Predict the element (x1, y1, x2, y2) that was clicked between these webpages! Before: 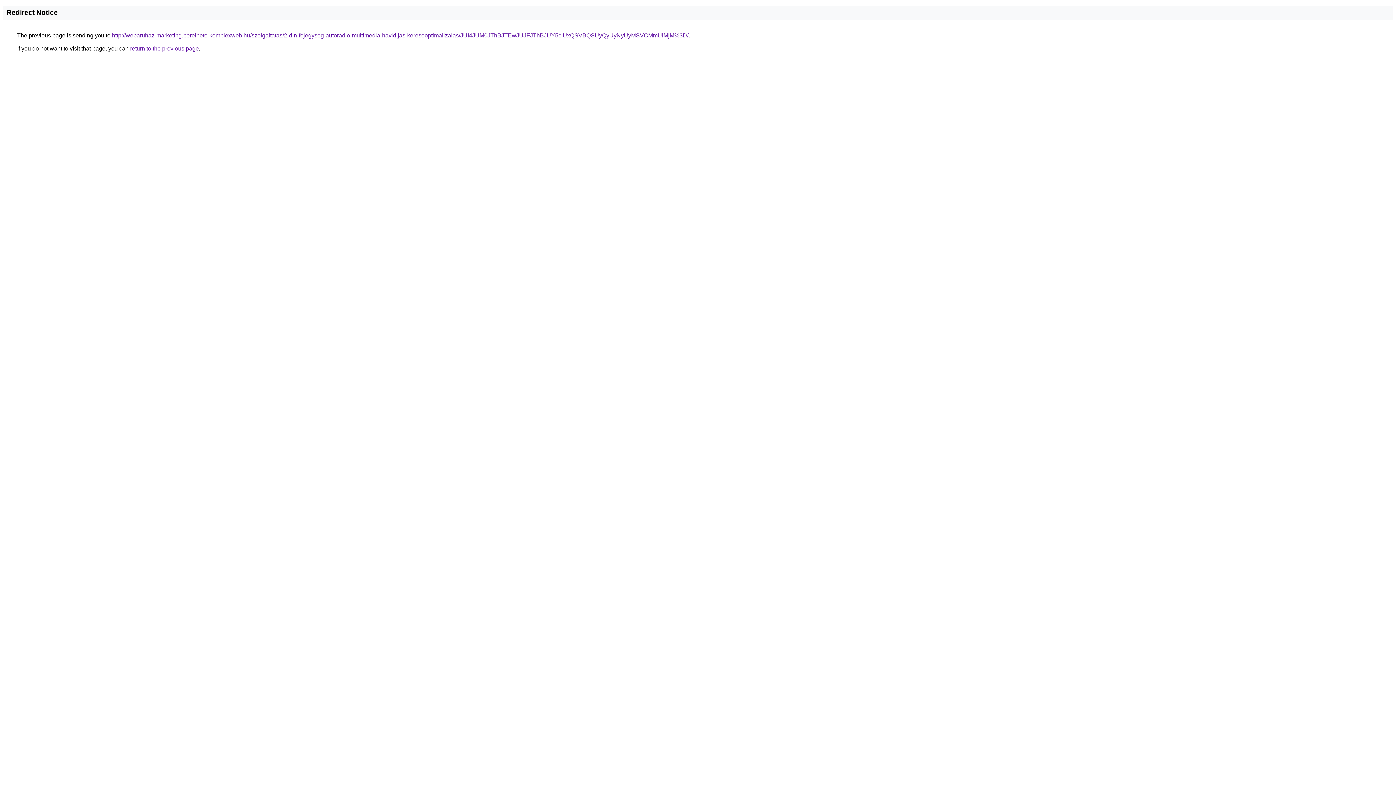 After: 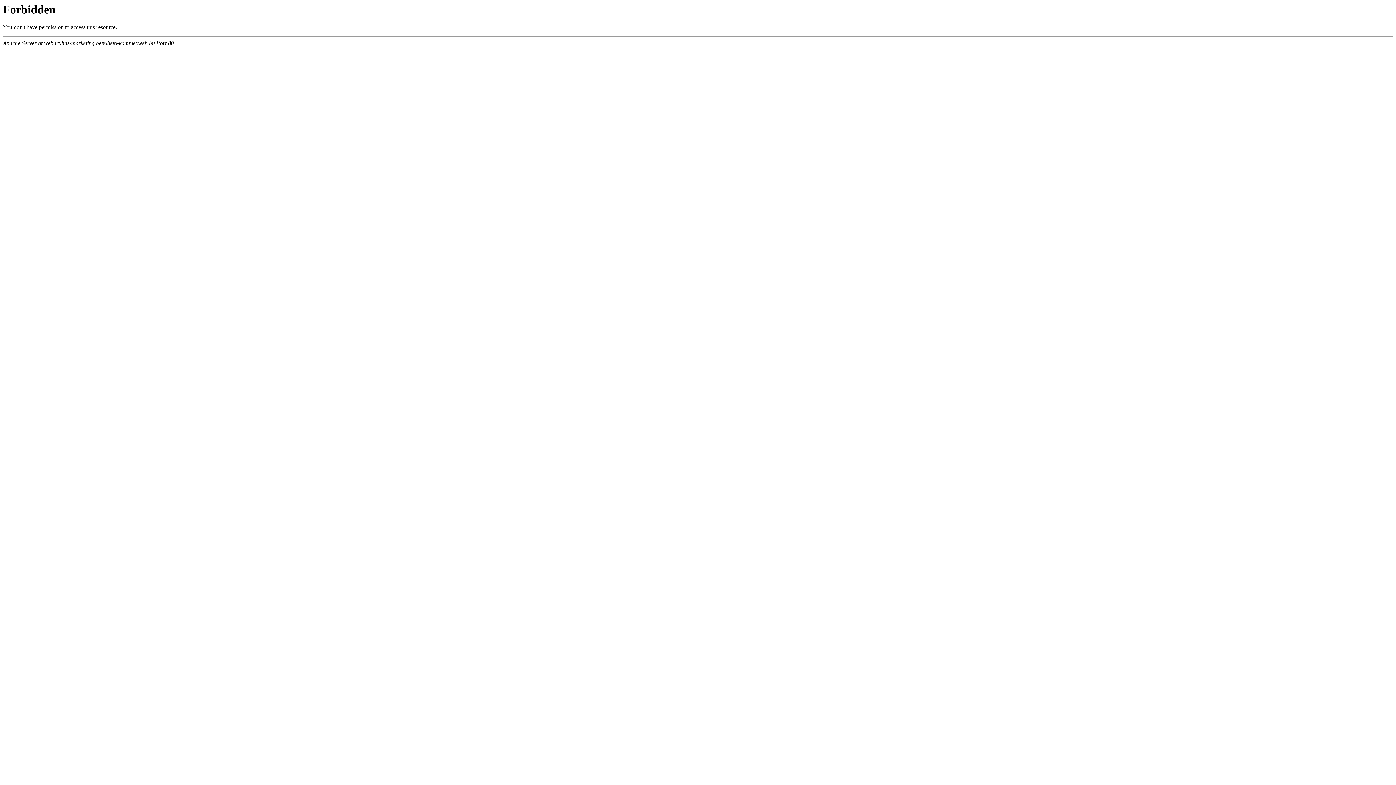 Action: label: http://webaruhaz-marketing.berelheto-komplexweb.hu/szolgaltatas/2-din-fejegyseg-autoradio-multimedia-havidijas-keresooptimalizalas/JUI4JUM0JThBJTEwJUJFJThBJUY5ciUxQSVBQSUyQyUyNyUyMSVCMmUlMjM%3D/ bbox: (112, 32, 688, 38)